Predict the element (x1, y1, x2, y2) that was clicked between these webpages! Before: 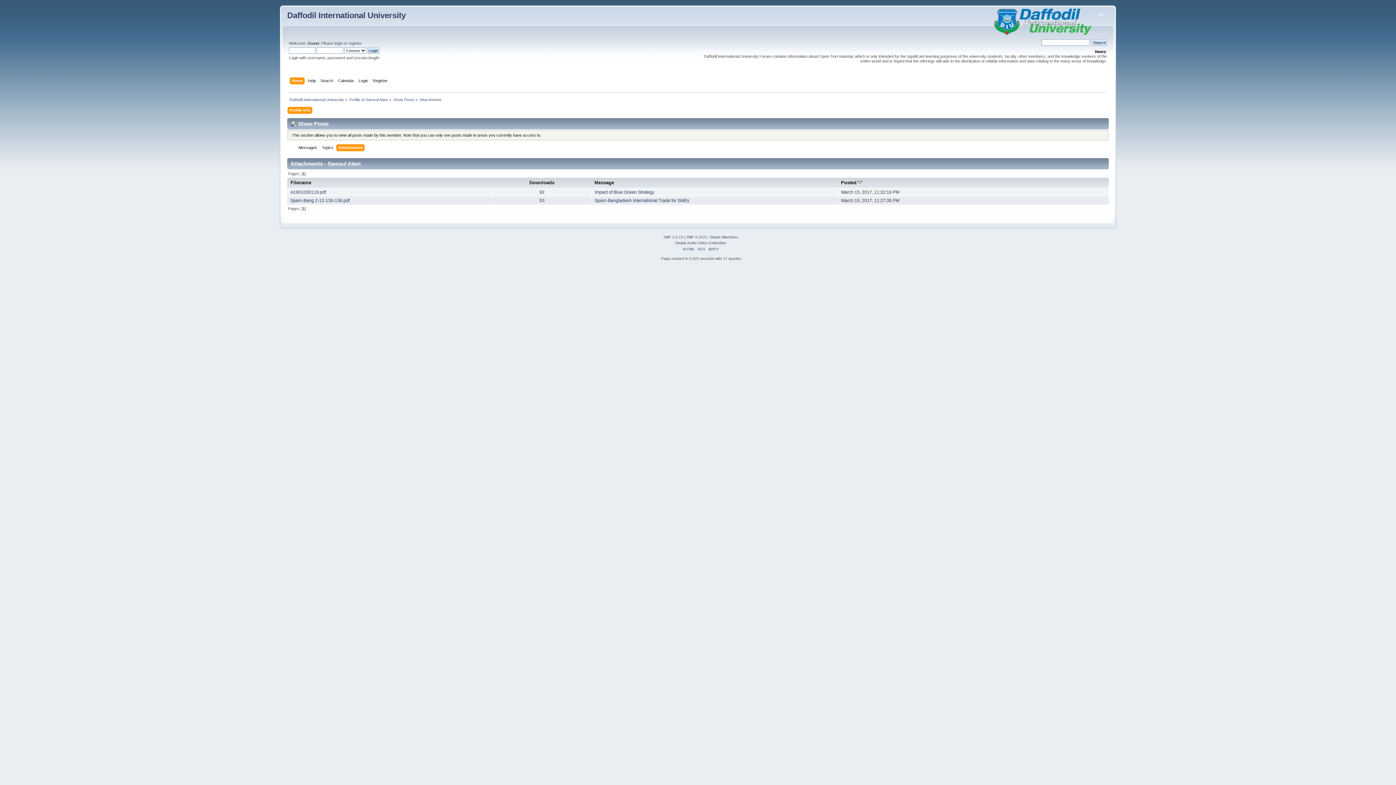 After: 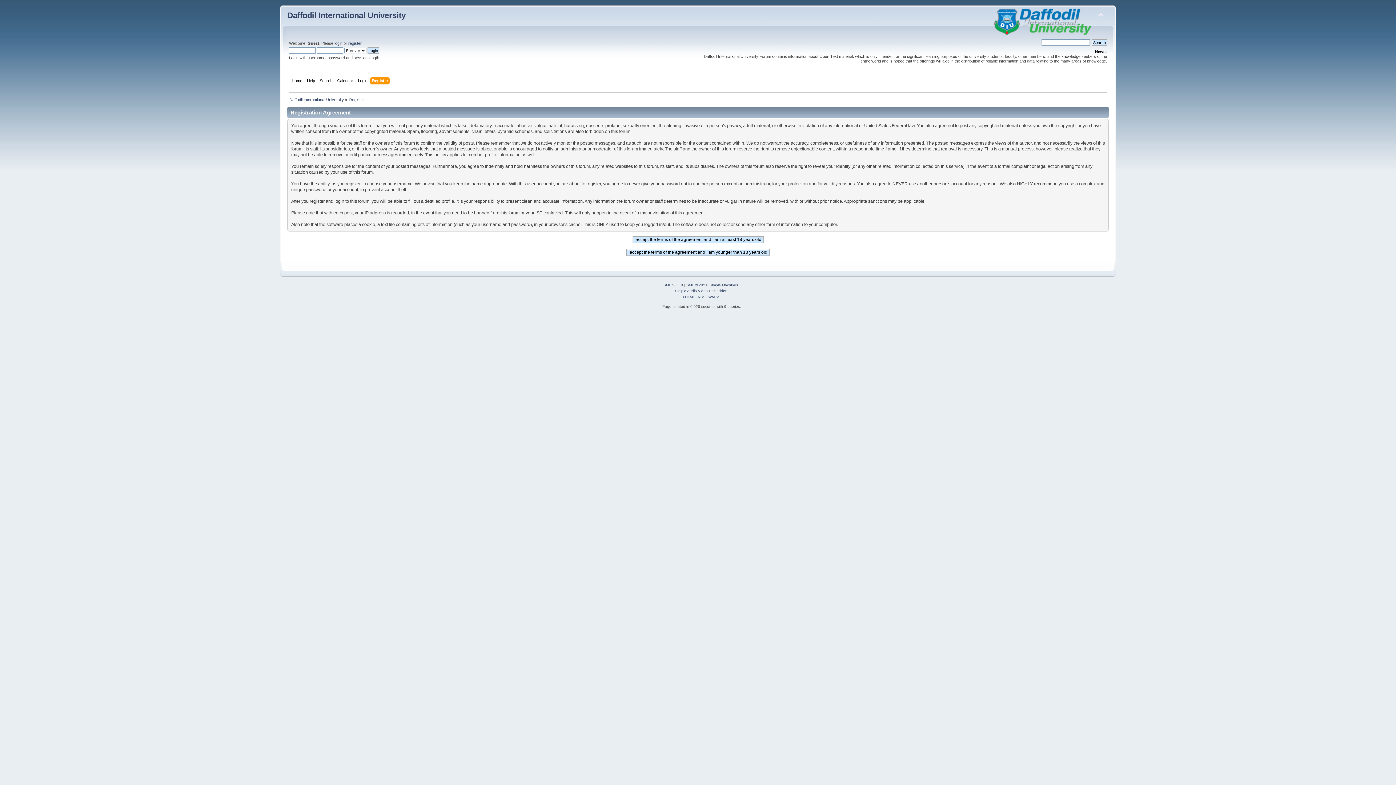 Action: bbox: (348, 41, 361, 45) label: register